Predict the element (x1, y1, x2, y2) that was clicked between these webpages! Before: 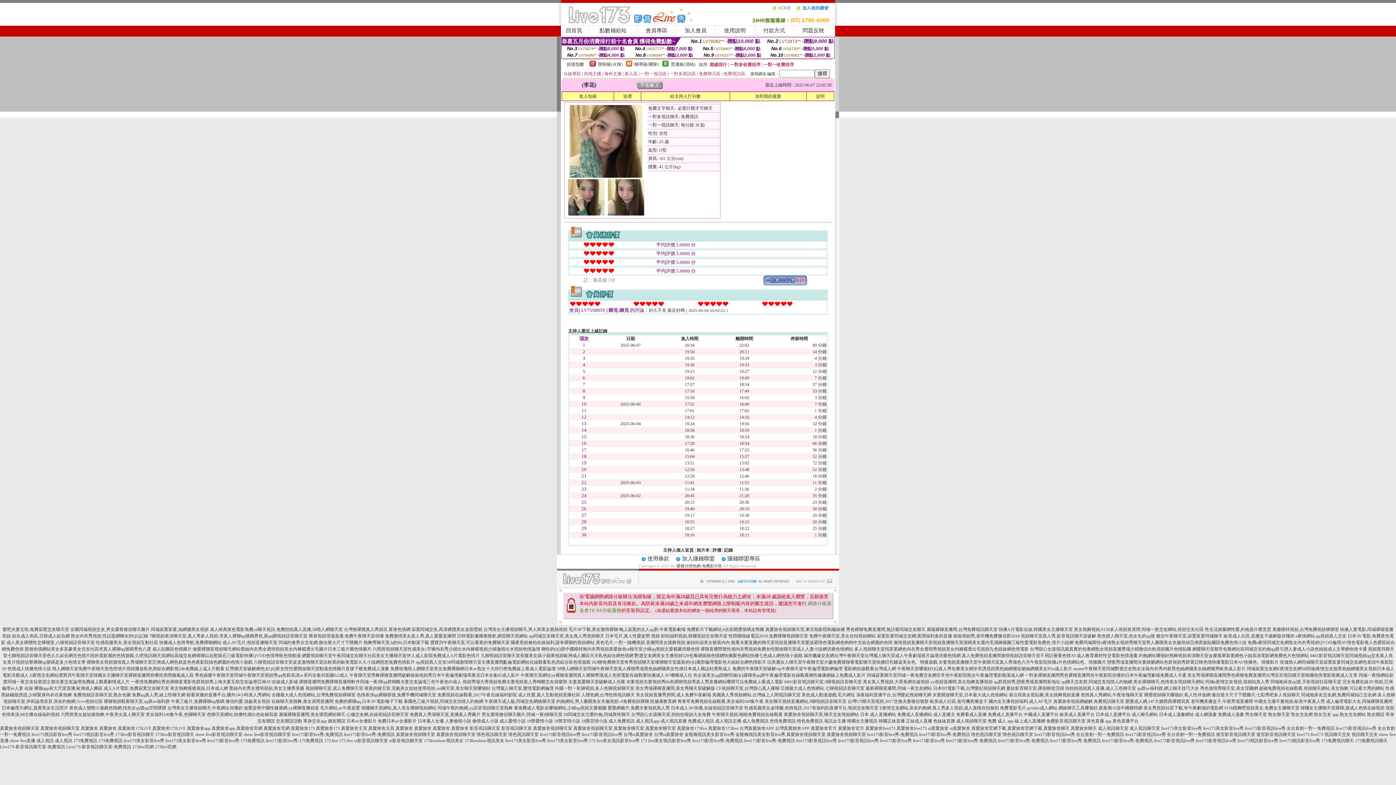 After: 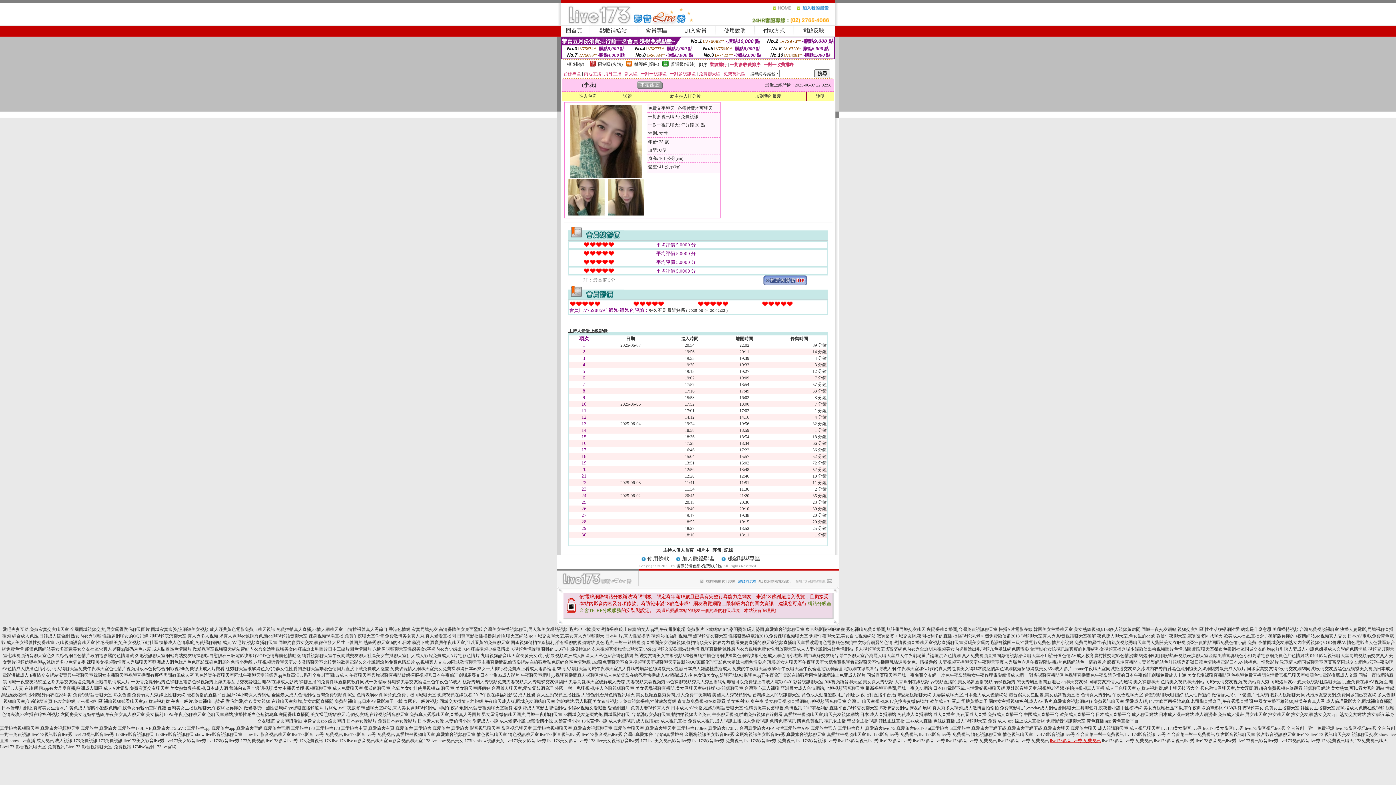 Action: label: live173影音live秀-免費視訊 bbox: (1050, 738, 1101, 743)